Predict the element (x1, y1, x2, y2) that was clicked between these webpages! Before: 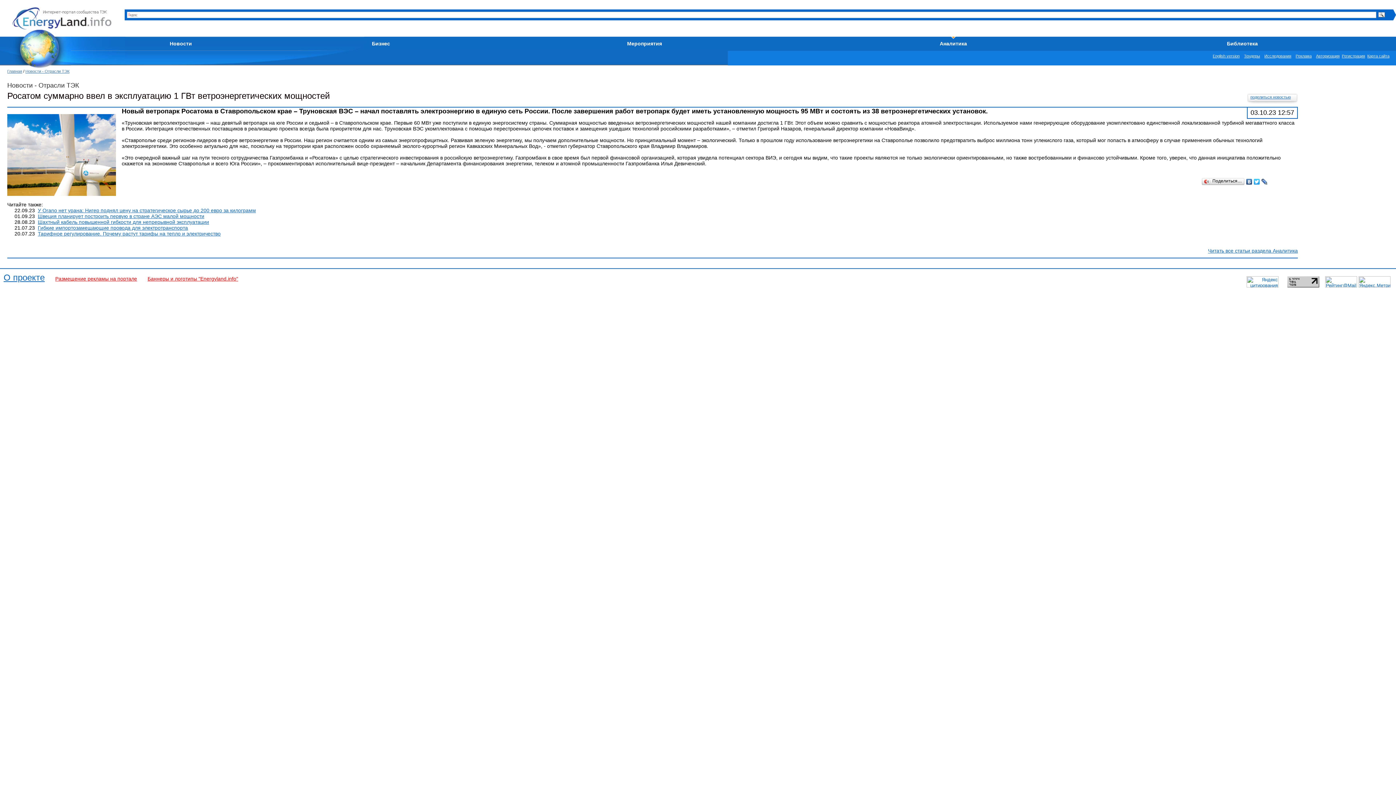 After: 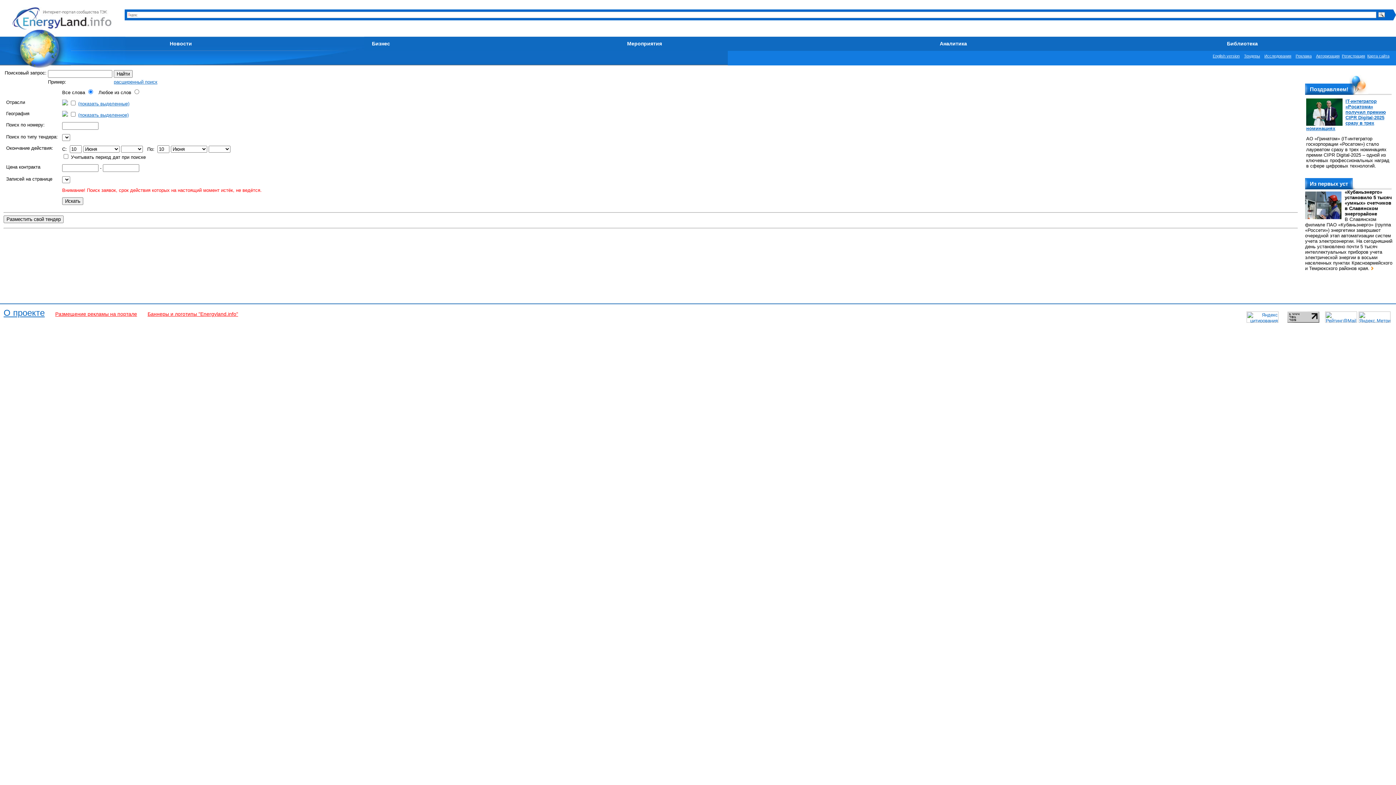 Action: label: Тендеры bbox: (1244, 53, 1260, 58)